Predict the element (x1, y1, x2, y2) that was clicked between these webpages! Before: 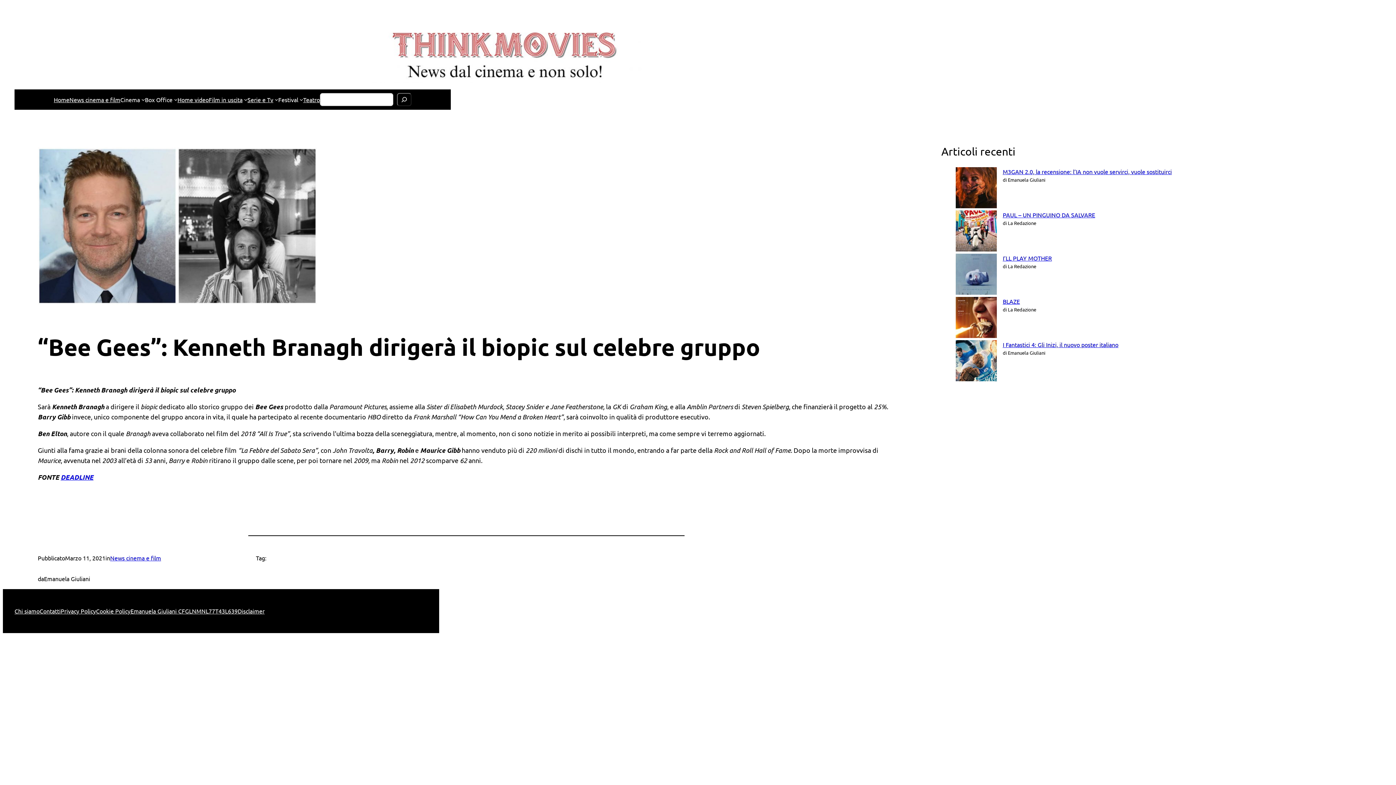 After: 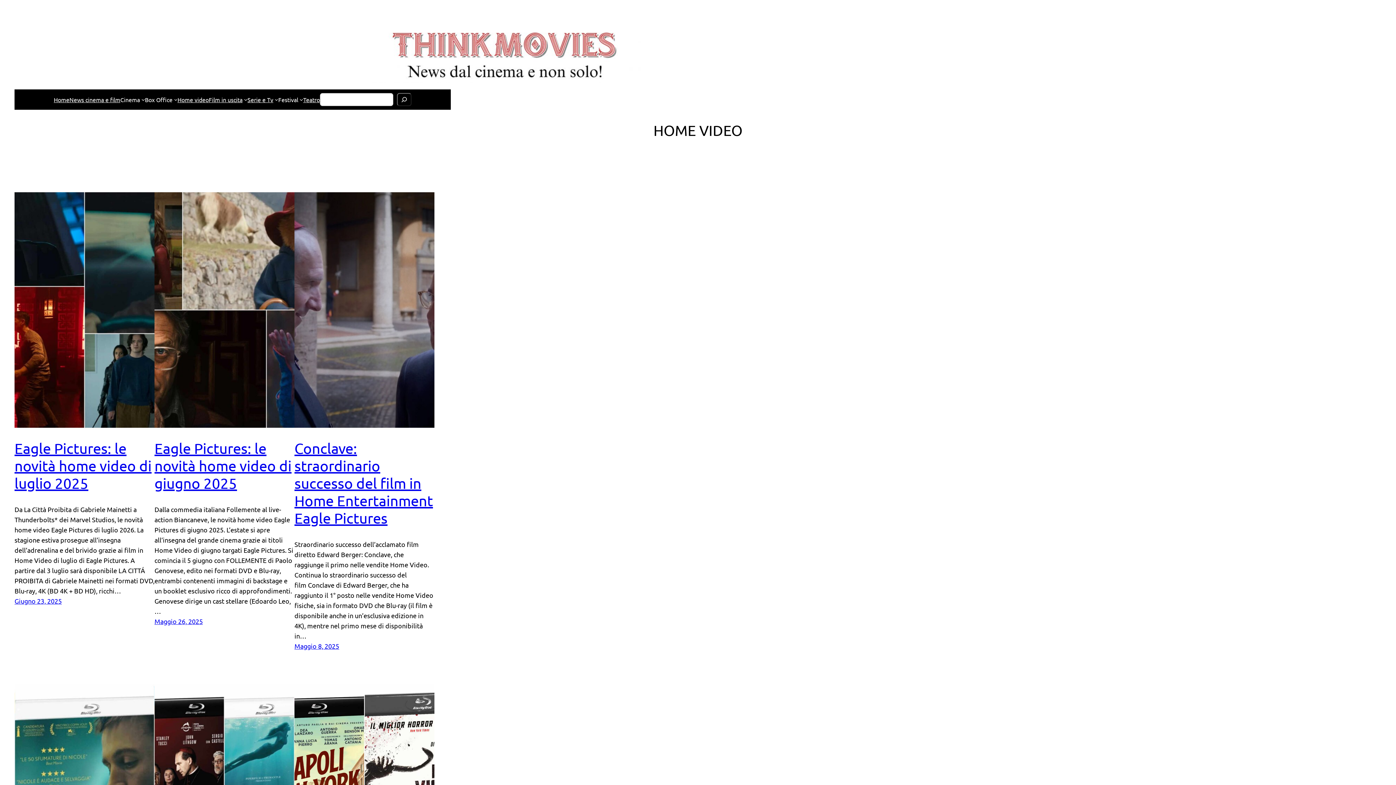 Action: label: Home video bbox: (177, 95, 208, 104)